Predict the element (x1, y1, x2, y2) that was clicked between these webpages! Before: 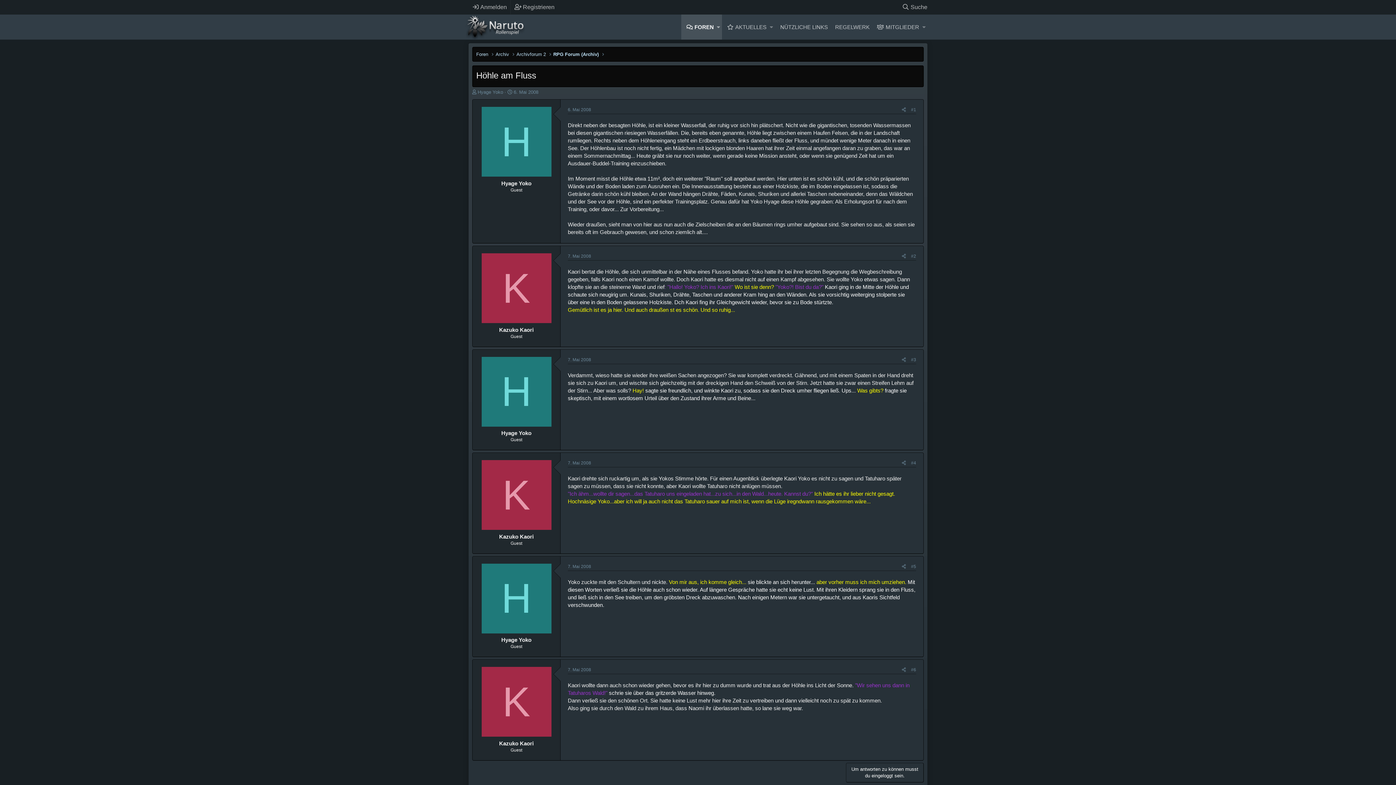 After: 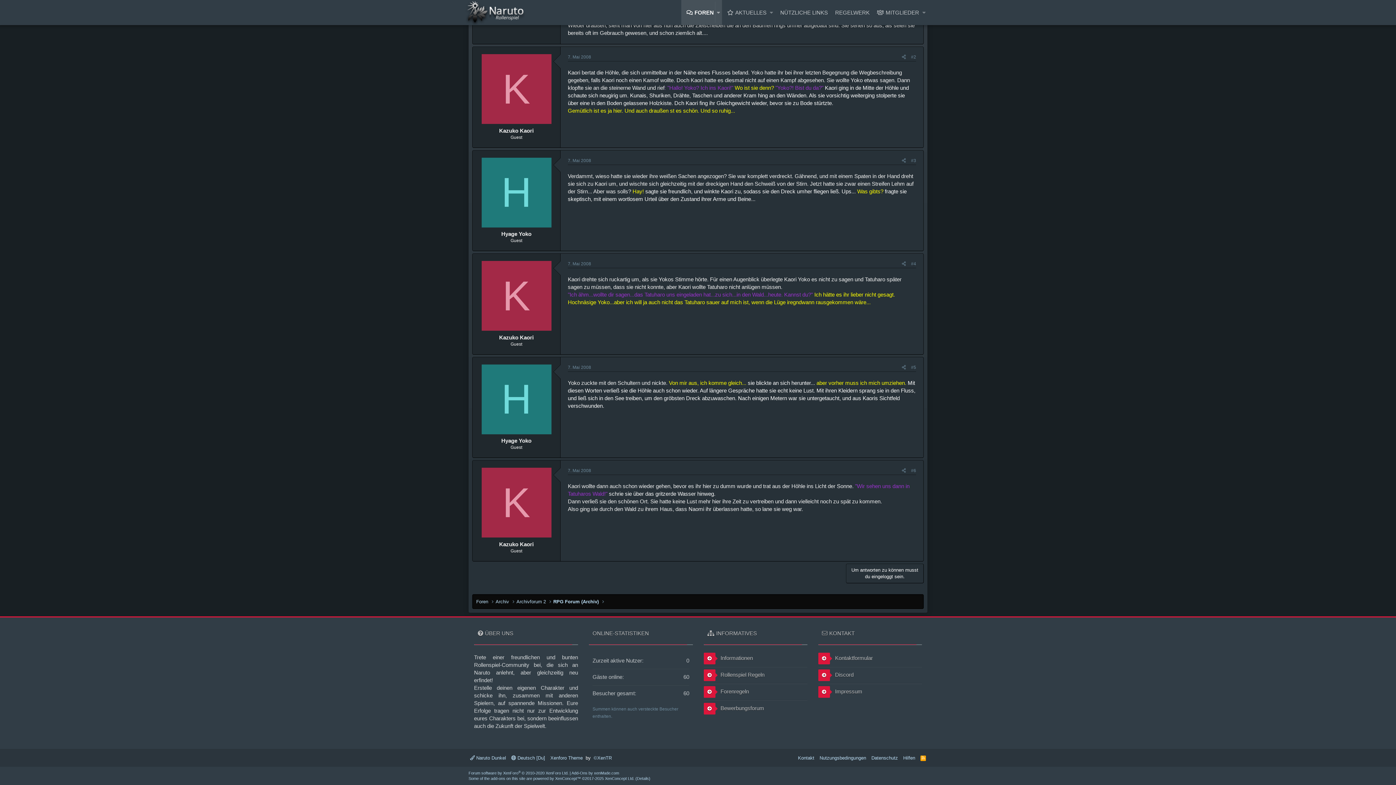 Action: label: 7. Mai 2008 bbox: (568, 460, 591, 465)